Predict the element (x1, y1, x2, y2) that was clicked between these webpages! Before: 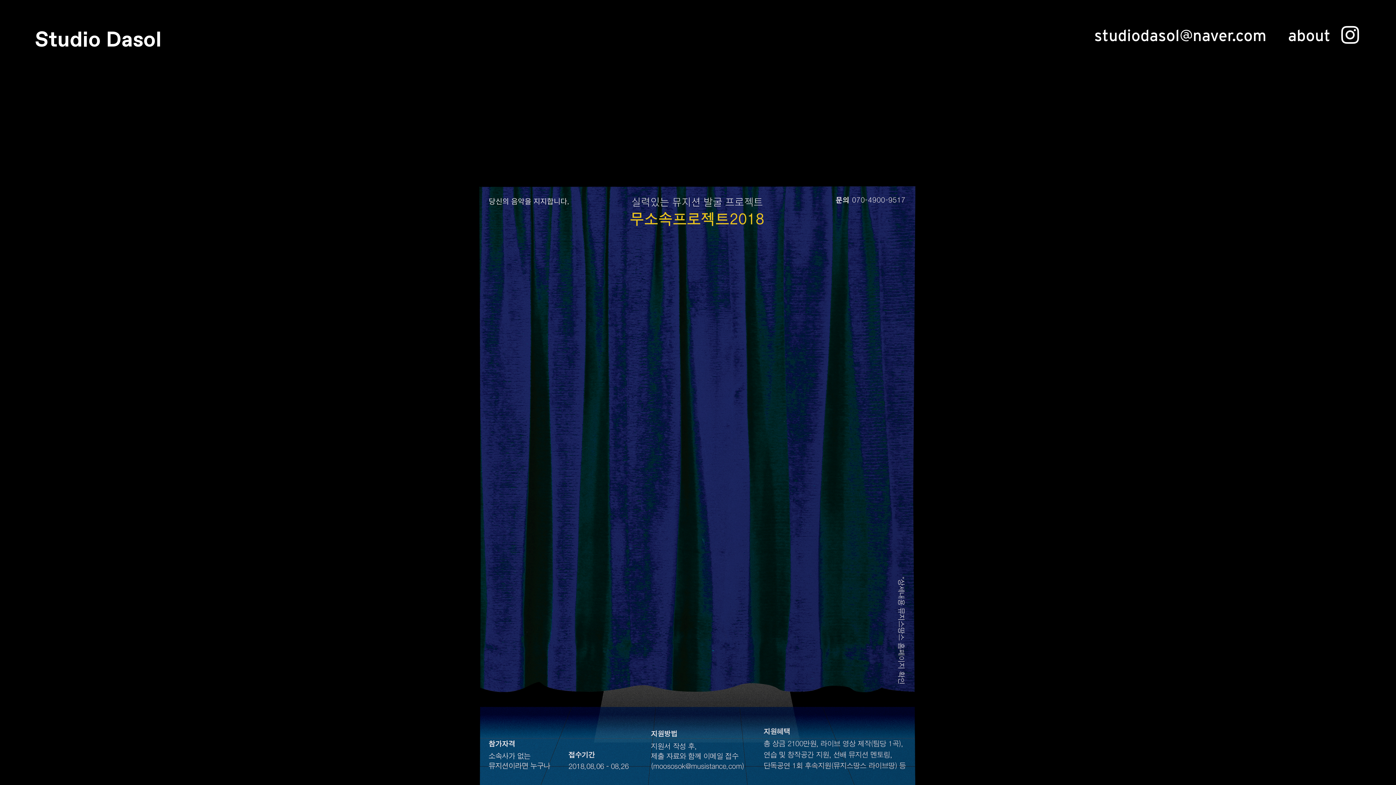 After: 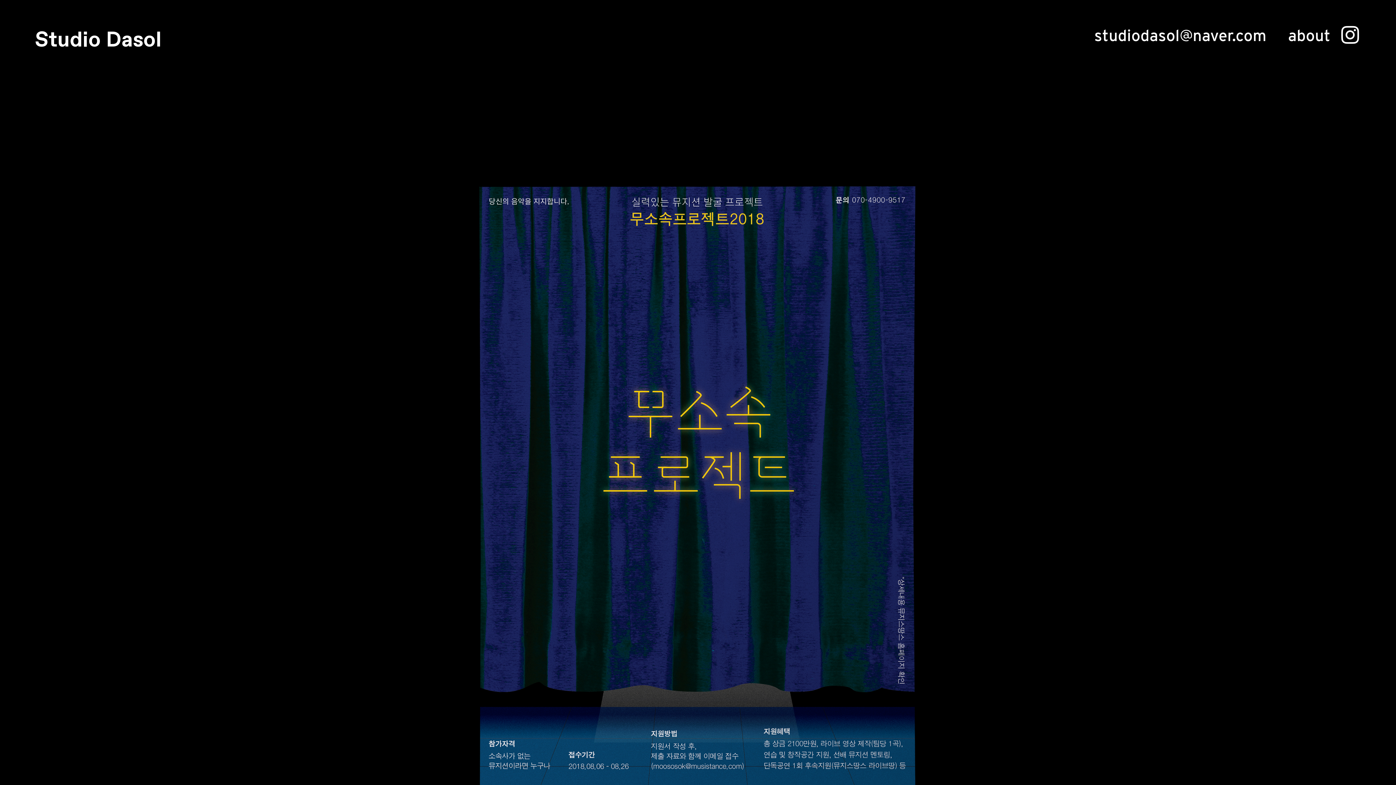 Action: bbox: (1339, 25, 1361, 44) label: ︎